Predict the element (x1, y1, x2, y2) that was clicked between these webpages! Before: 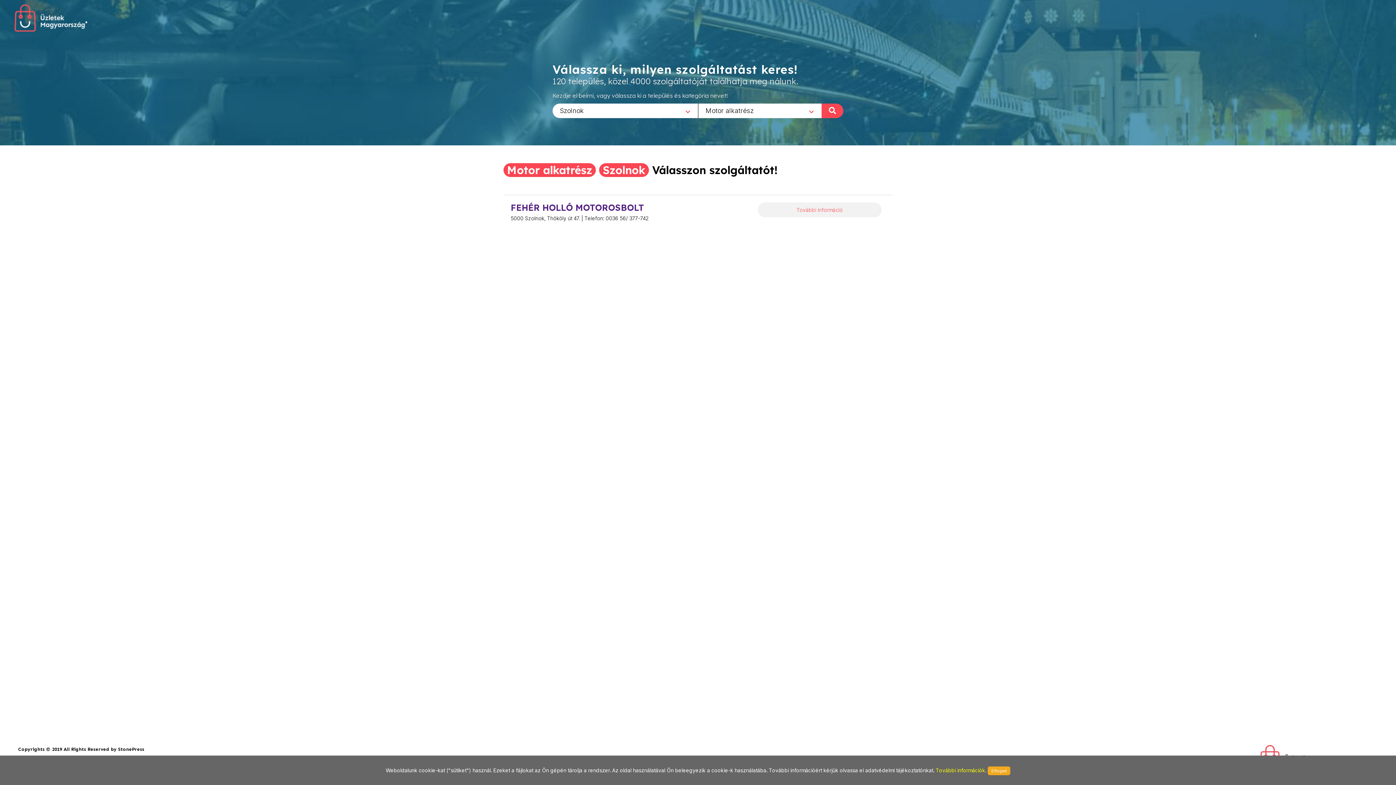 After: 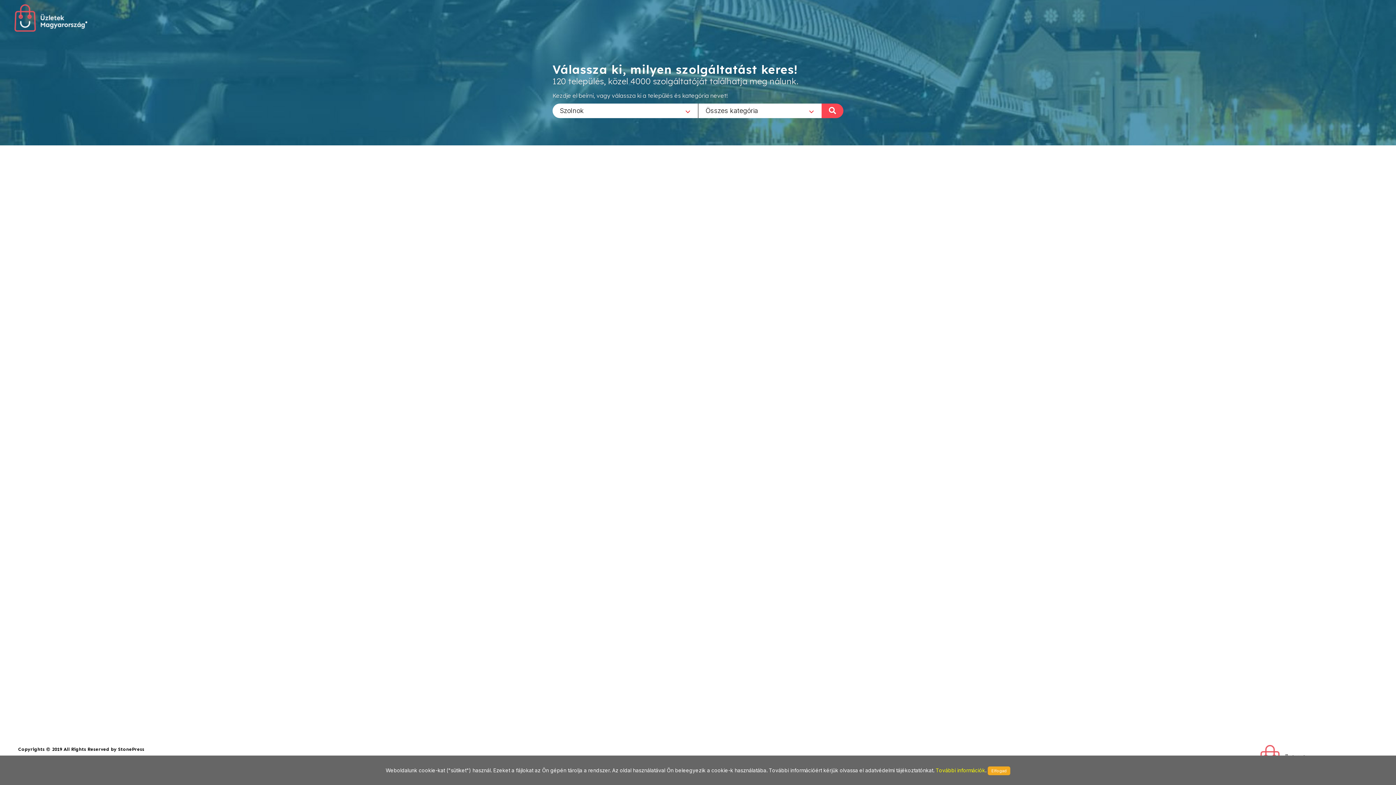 Action: label: További információk bbox: (936, 767, 985, 773)